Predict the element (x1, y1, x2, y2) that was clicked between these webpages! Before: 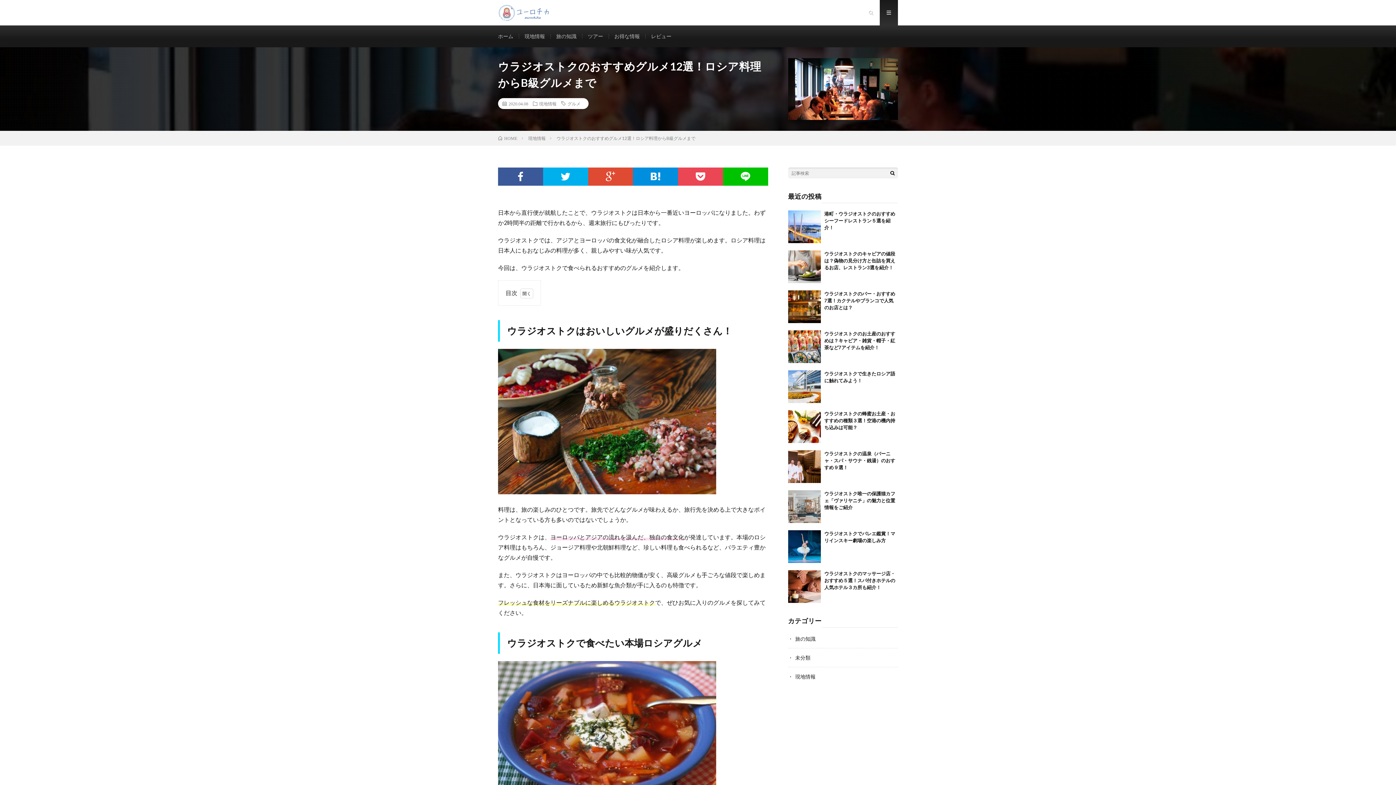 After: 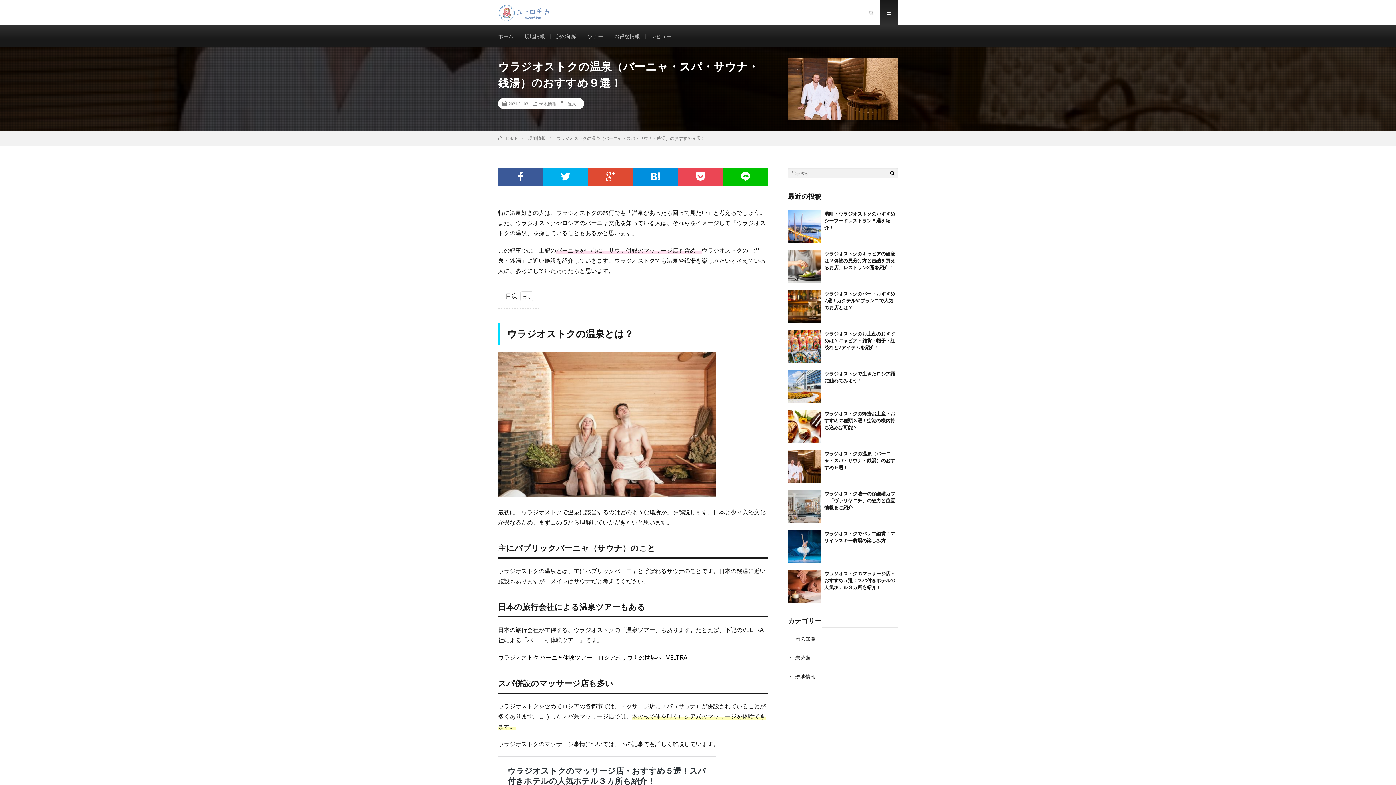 Action: bbox: (788, 450, 820, 483)